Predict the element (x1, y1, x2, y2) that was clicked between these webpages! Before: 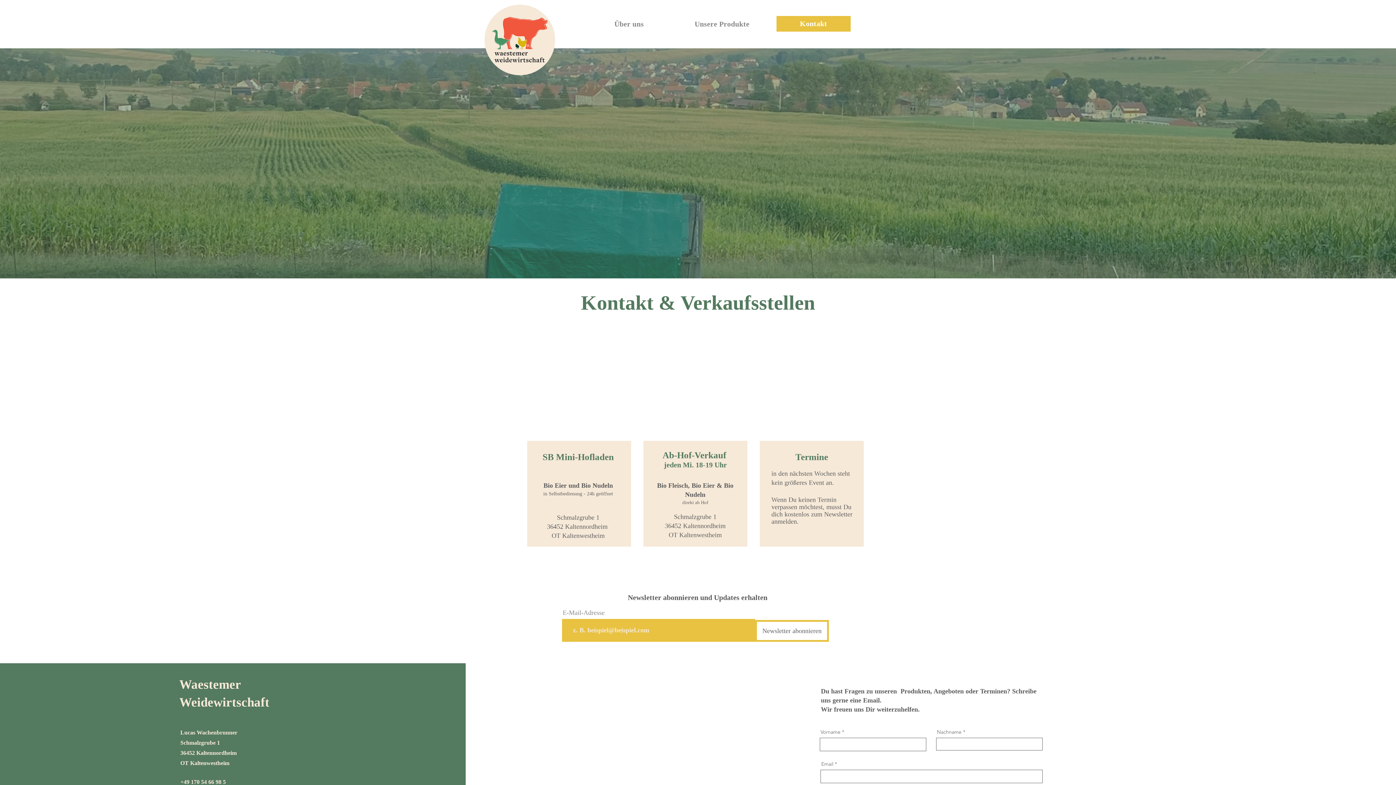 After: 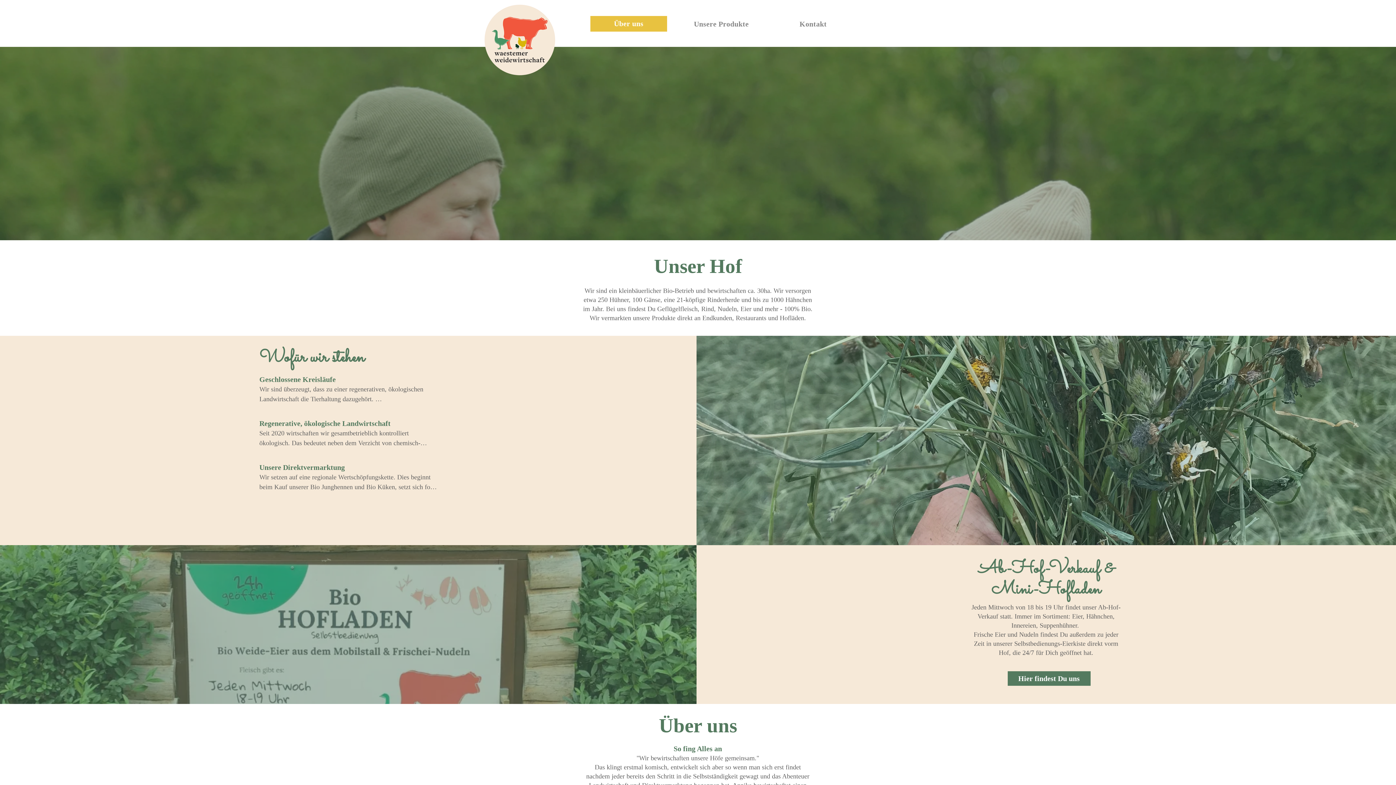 Action: label: Über uns bbox: (590, 16, 667, 32)